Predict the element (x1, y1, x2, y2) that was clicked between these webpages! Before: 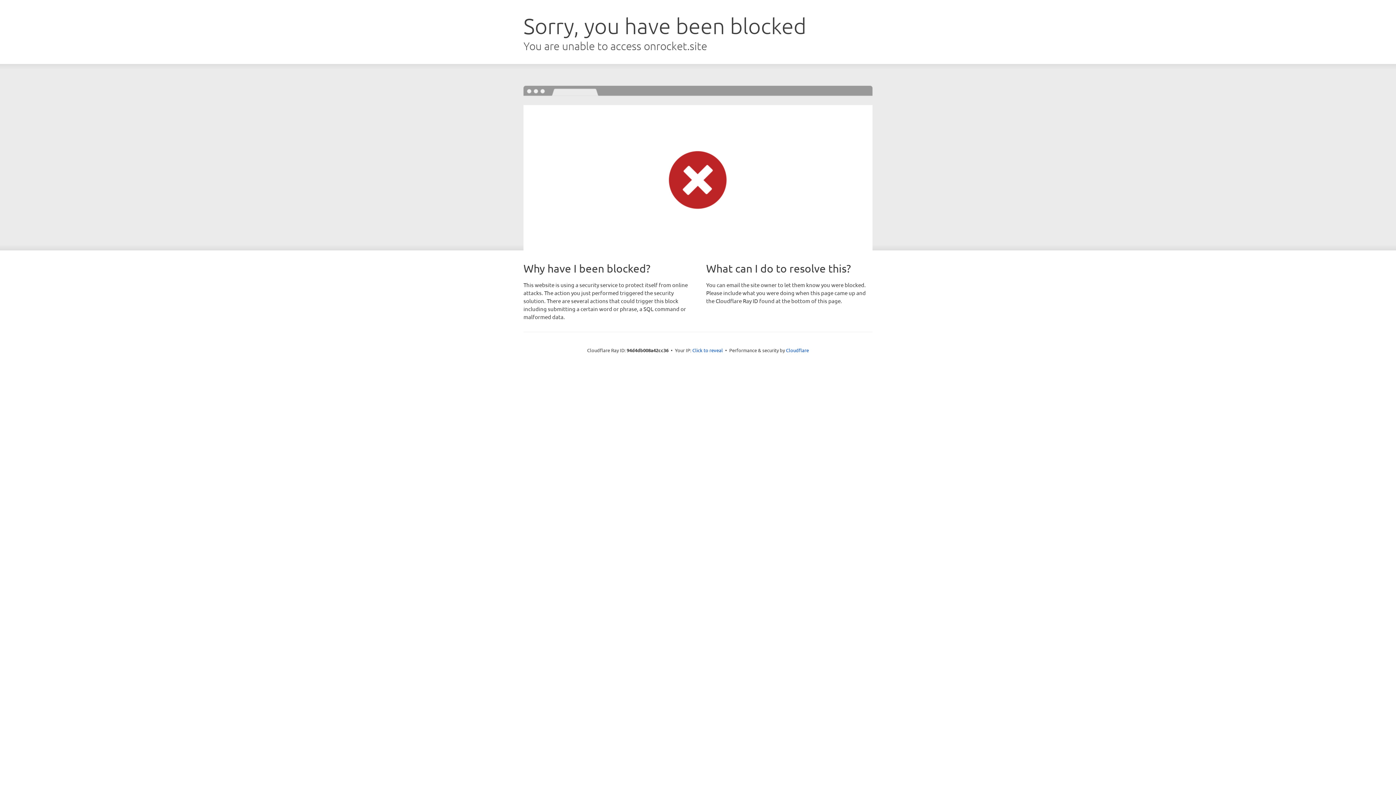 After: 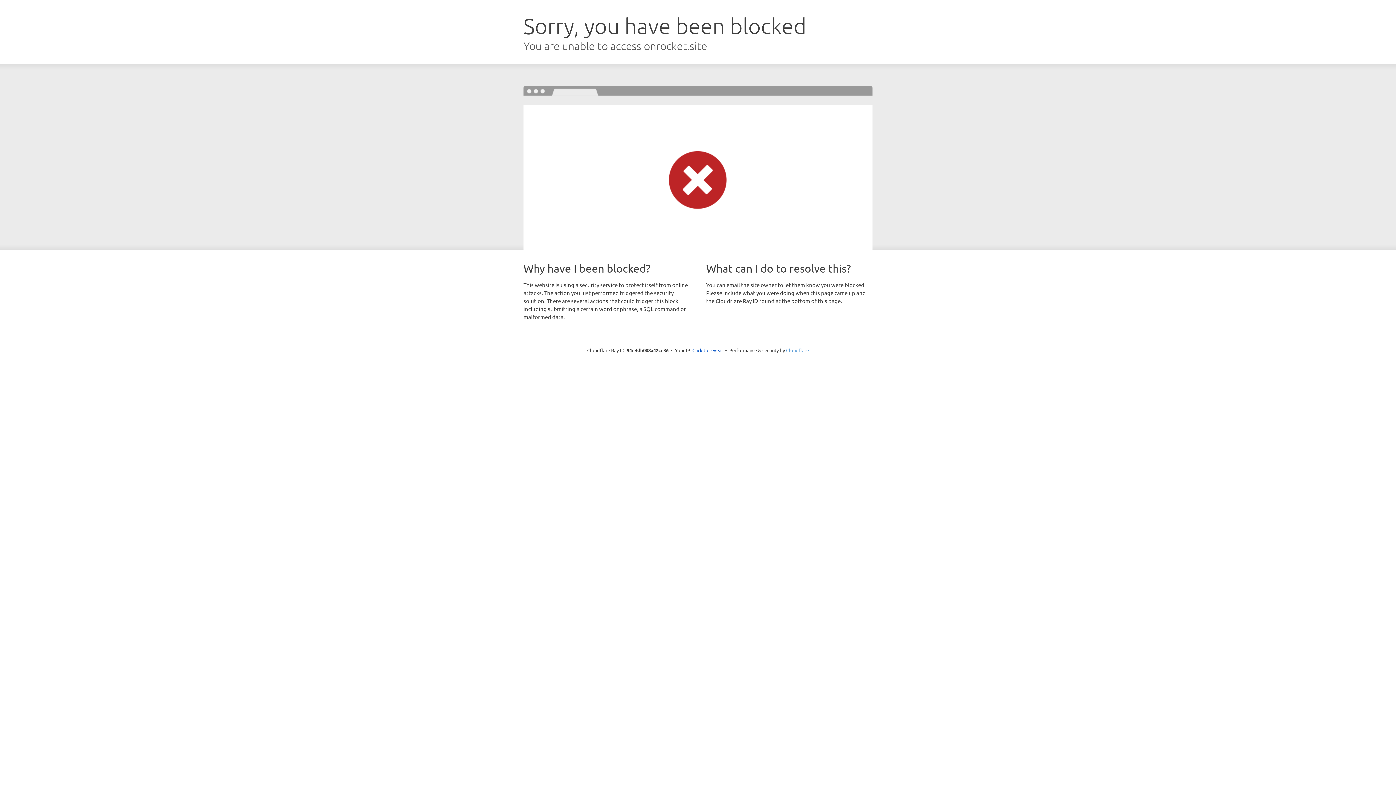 Action: bbox: (786, 347, 809, 353) label: Cloudflare